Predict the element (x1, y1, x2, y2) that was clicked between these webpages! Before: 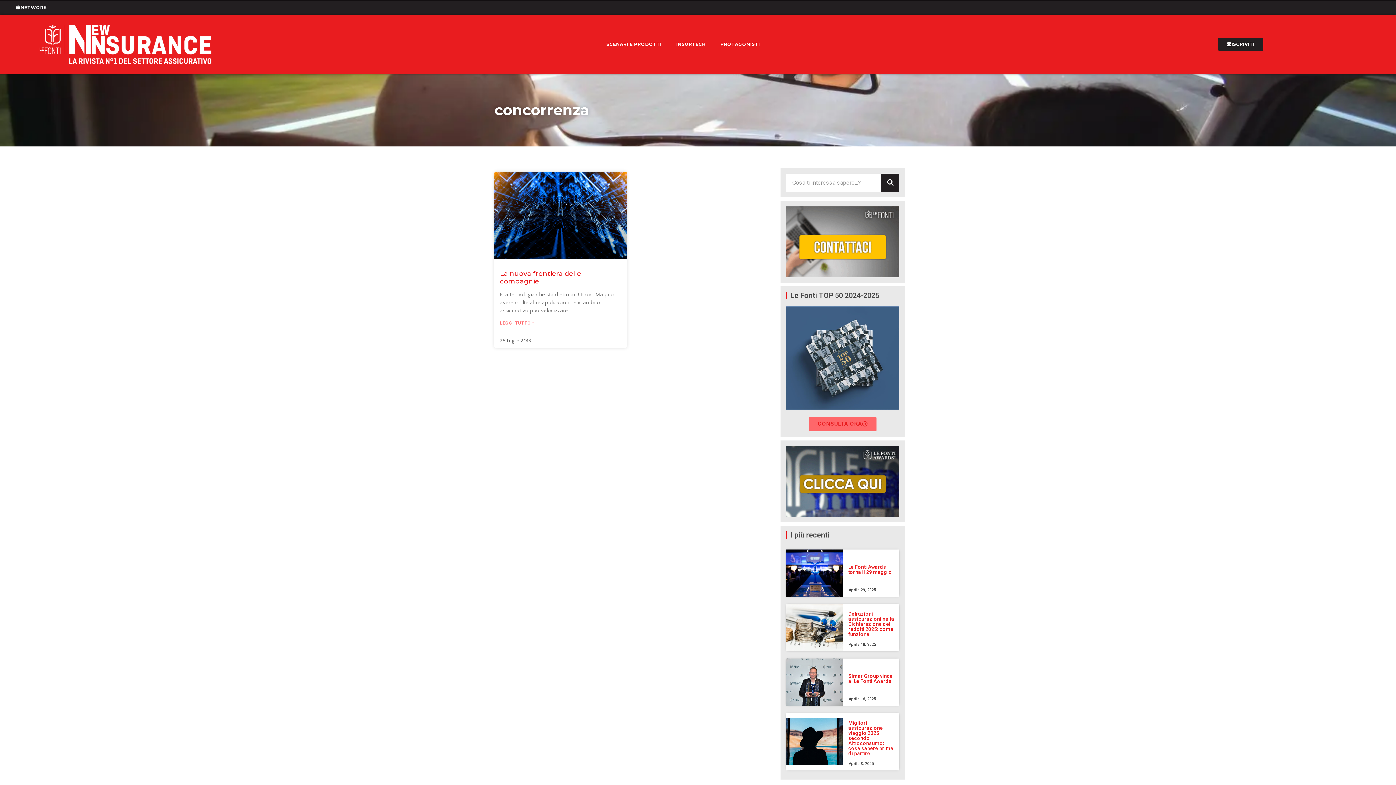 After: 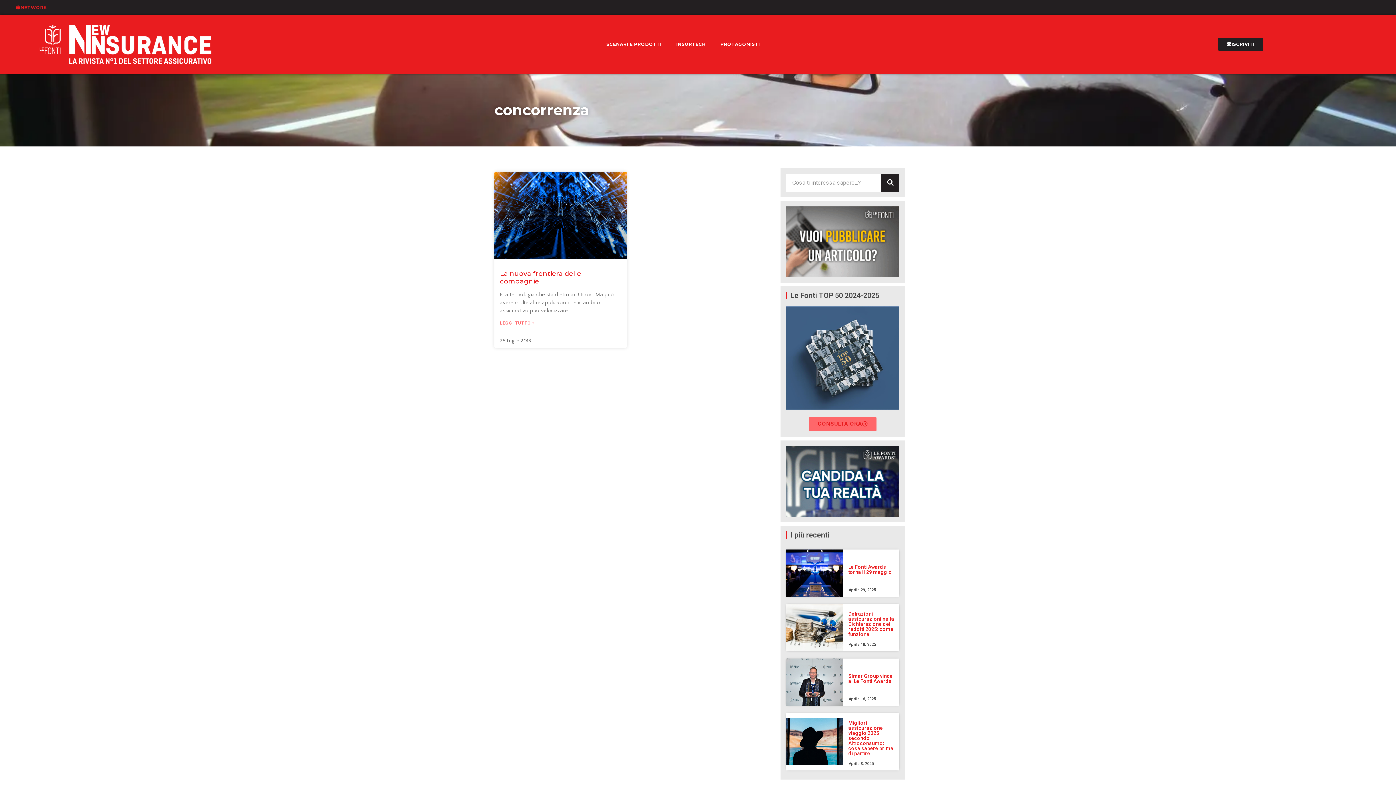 Action: bbox: (7, 1, 55, 14) label: NETWORK